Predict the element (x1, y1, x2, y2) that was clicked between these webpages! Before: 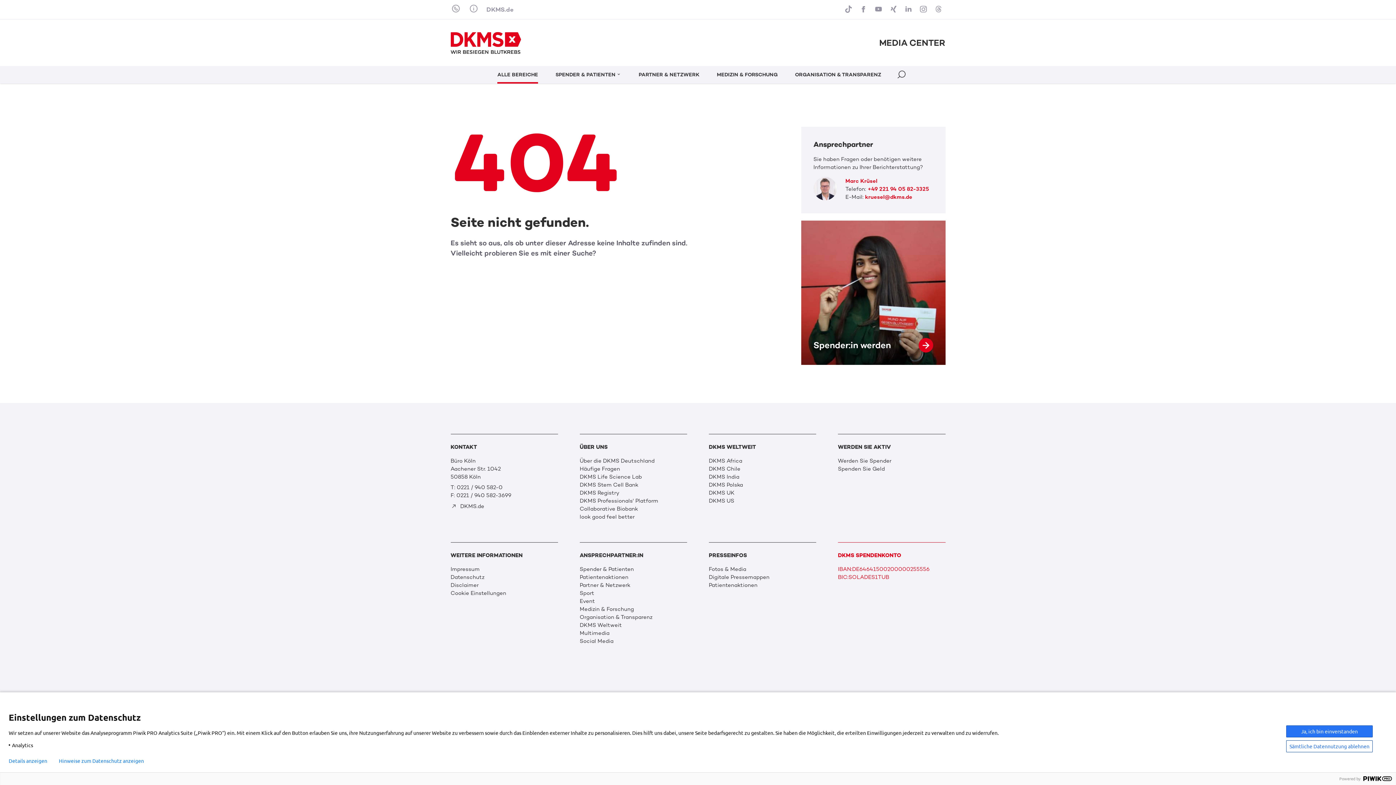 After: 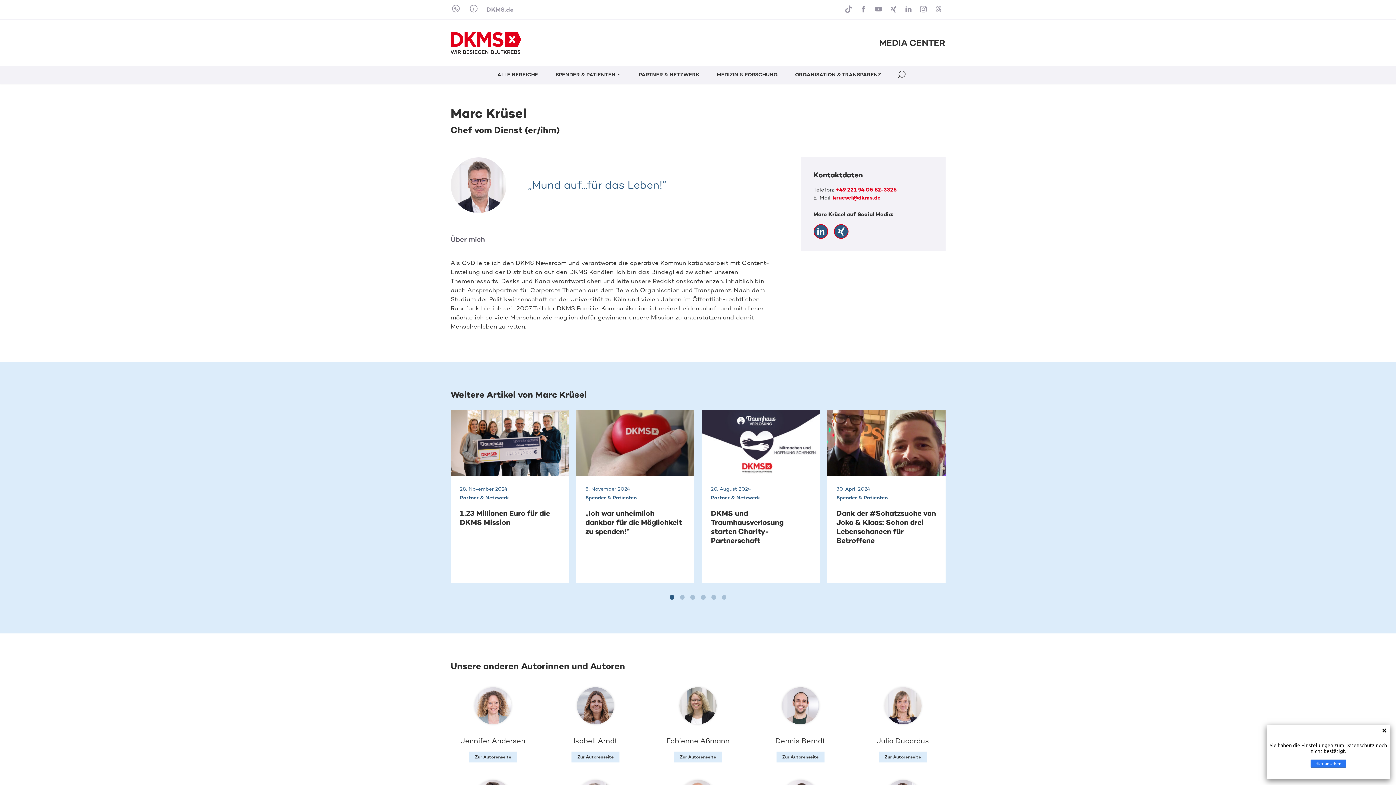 Action: bbox: (845, 177, 877, 184) label: Marc Krüsel